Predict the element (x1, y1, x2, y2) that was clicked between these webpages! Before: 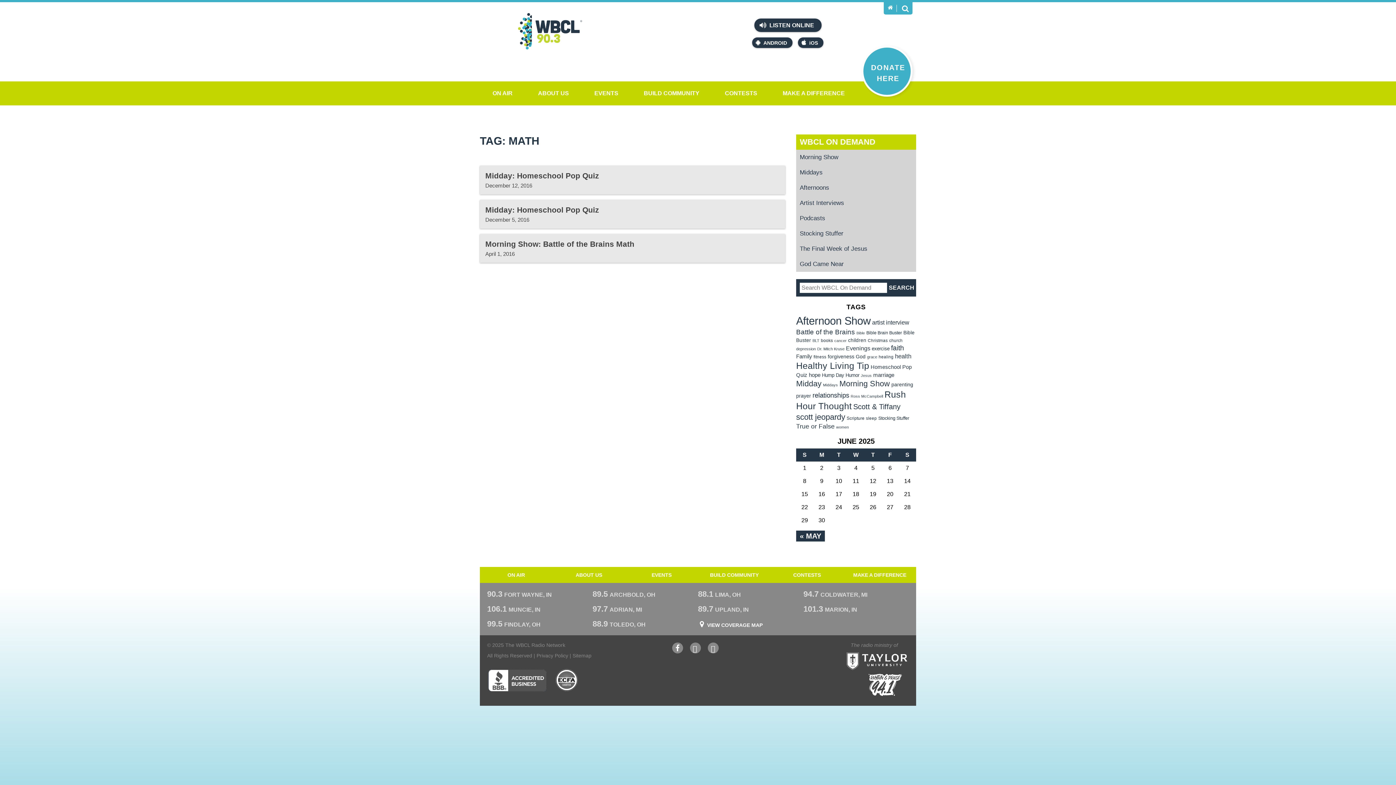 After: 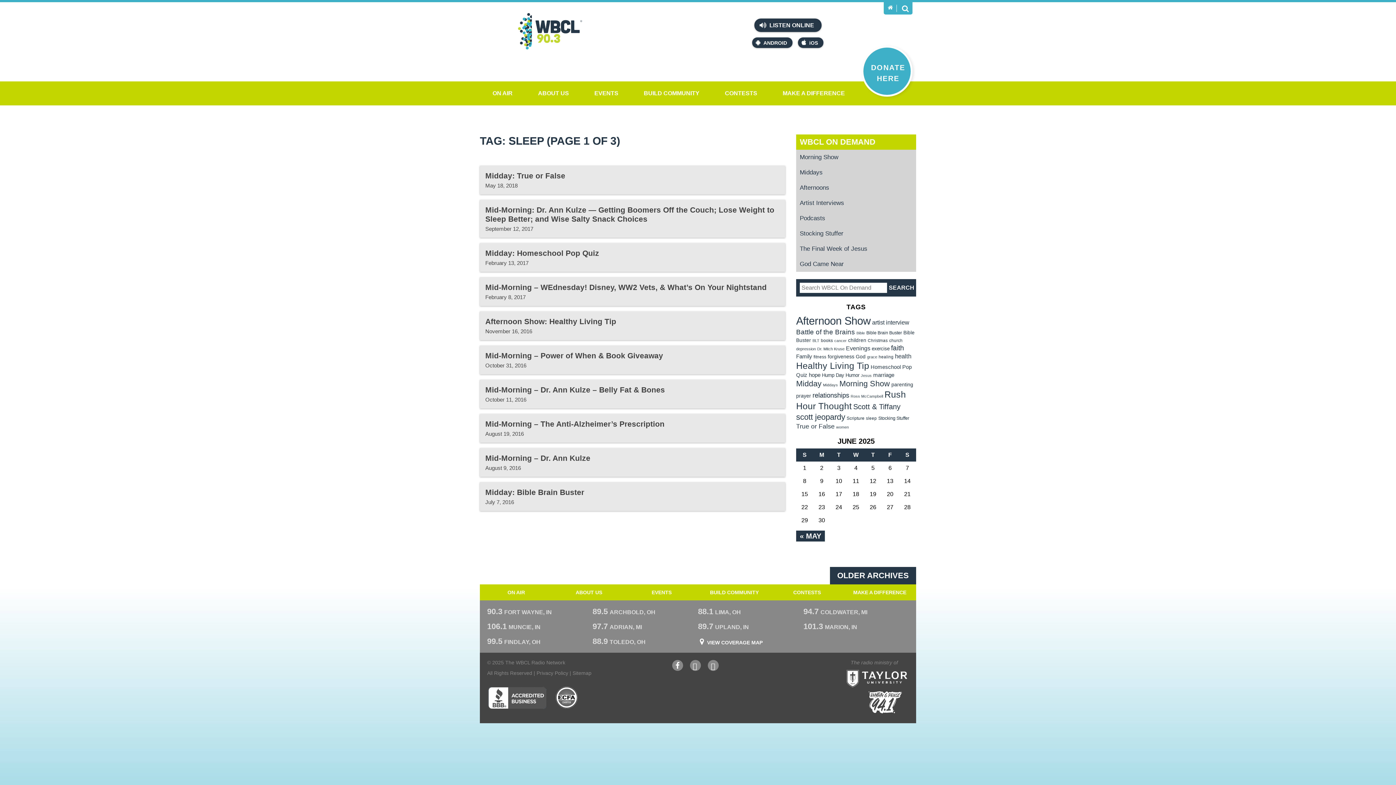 Action: bbox: (866, 416, 877, 420) label: sleep